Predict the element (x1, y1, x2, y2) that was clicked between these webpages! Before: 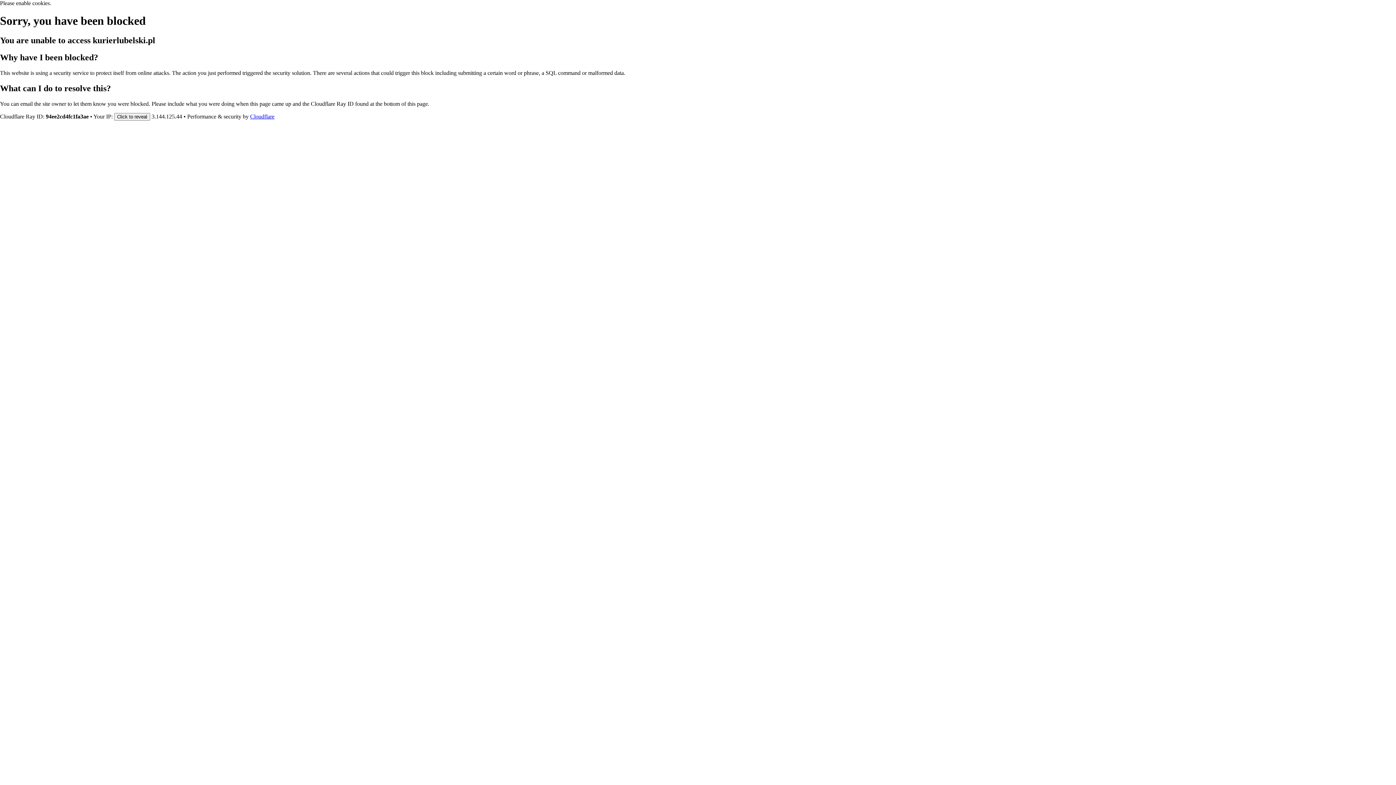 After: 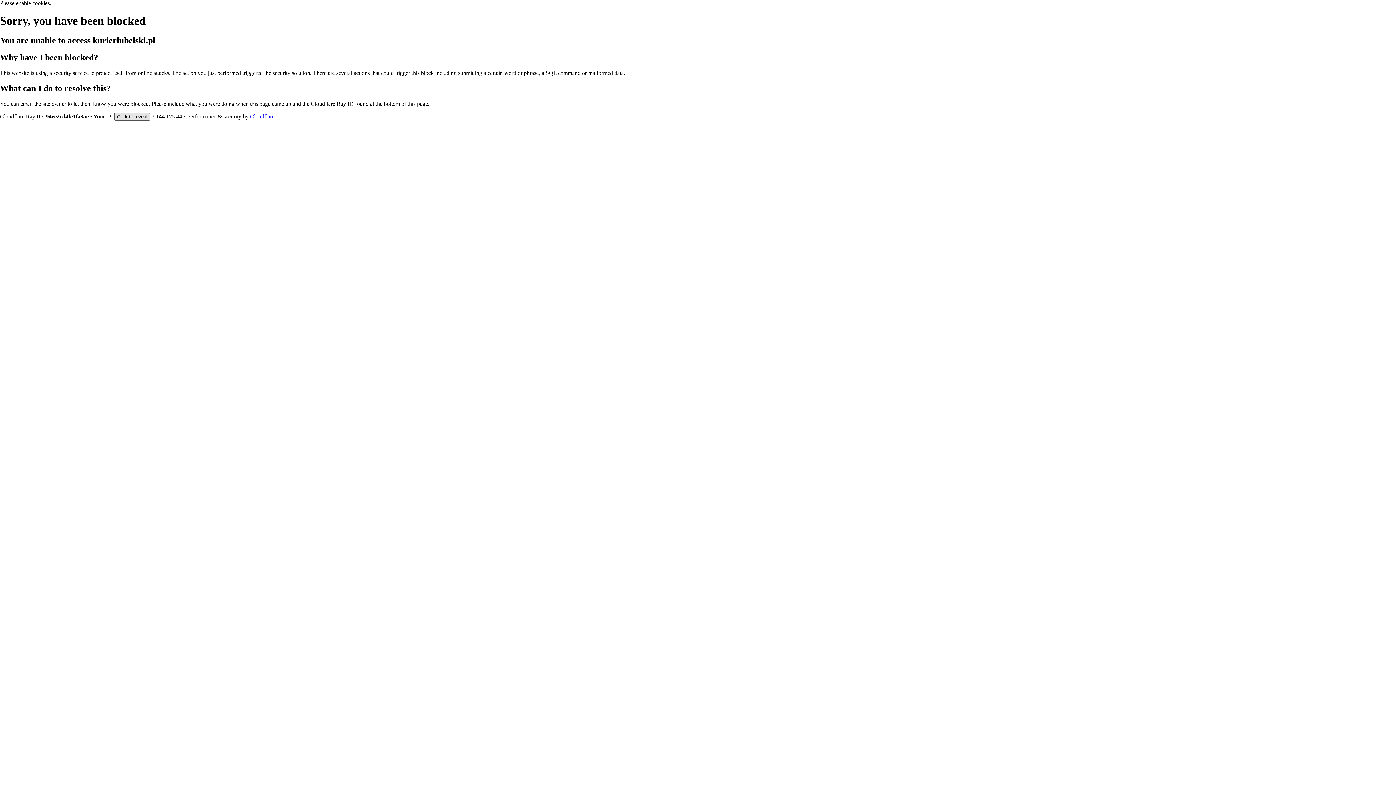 Action: bbox: (114, 112, 150, 120) label: Click to reveal